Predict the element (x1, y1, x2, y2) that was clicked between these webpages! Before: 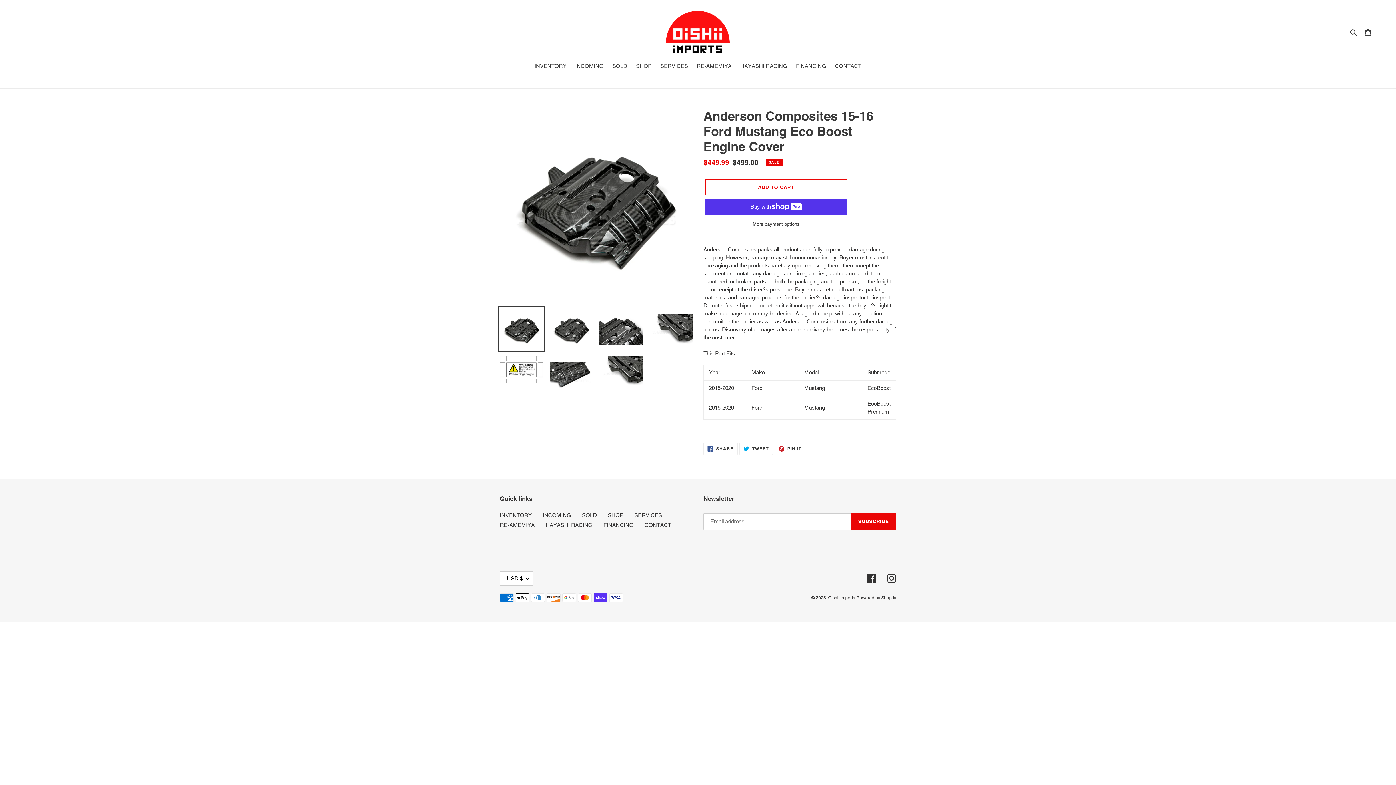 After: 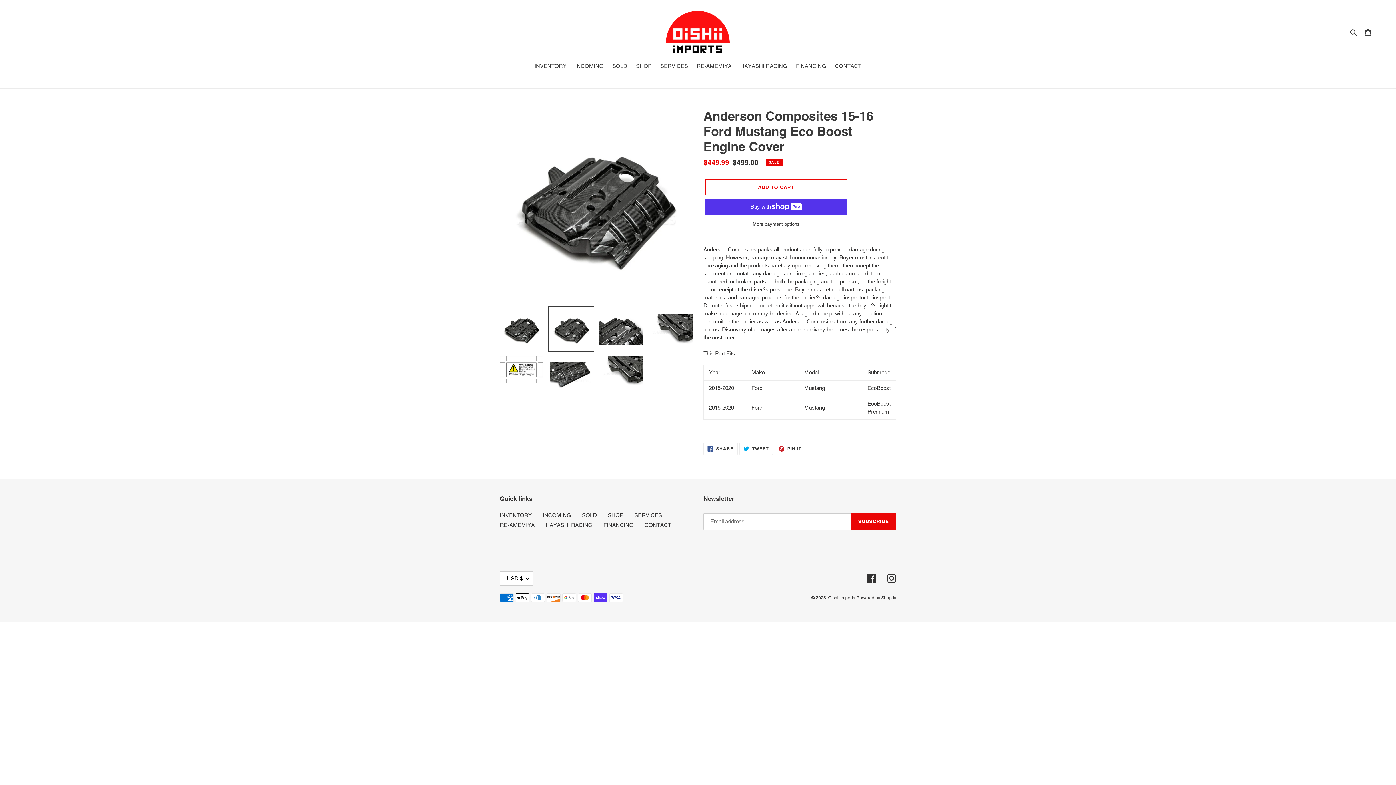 Action: bbox: (548, 306, 594, 352)